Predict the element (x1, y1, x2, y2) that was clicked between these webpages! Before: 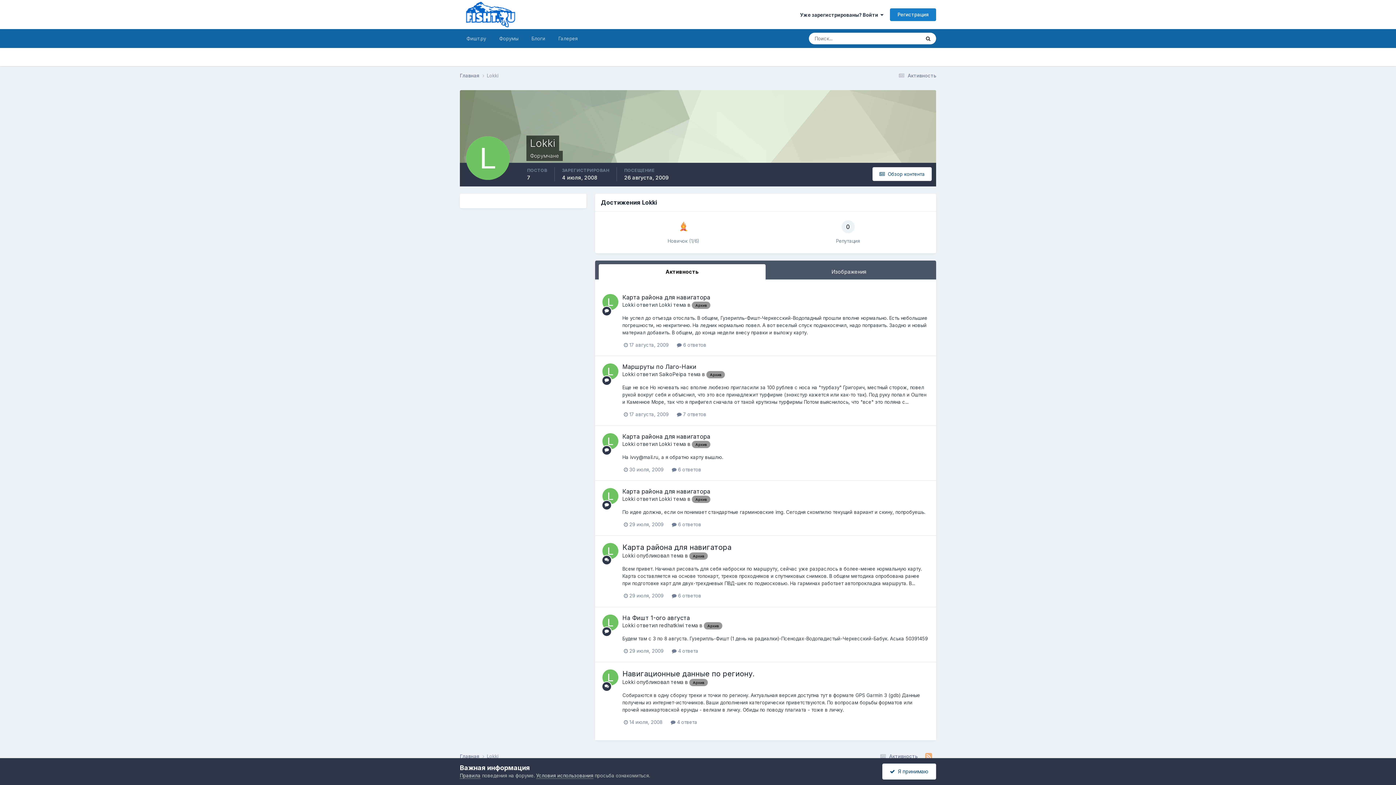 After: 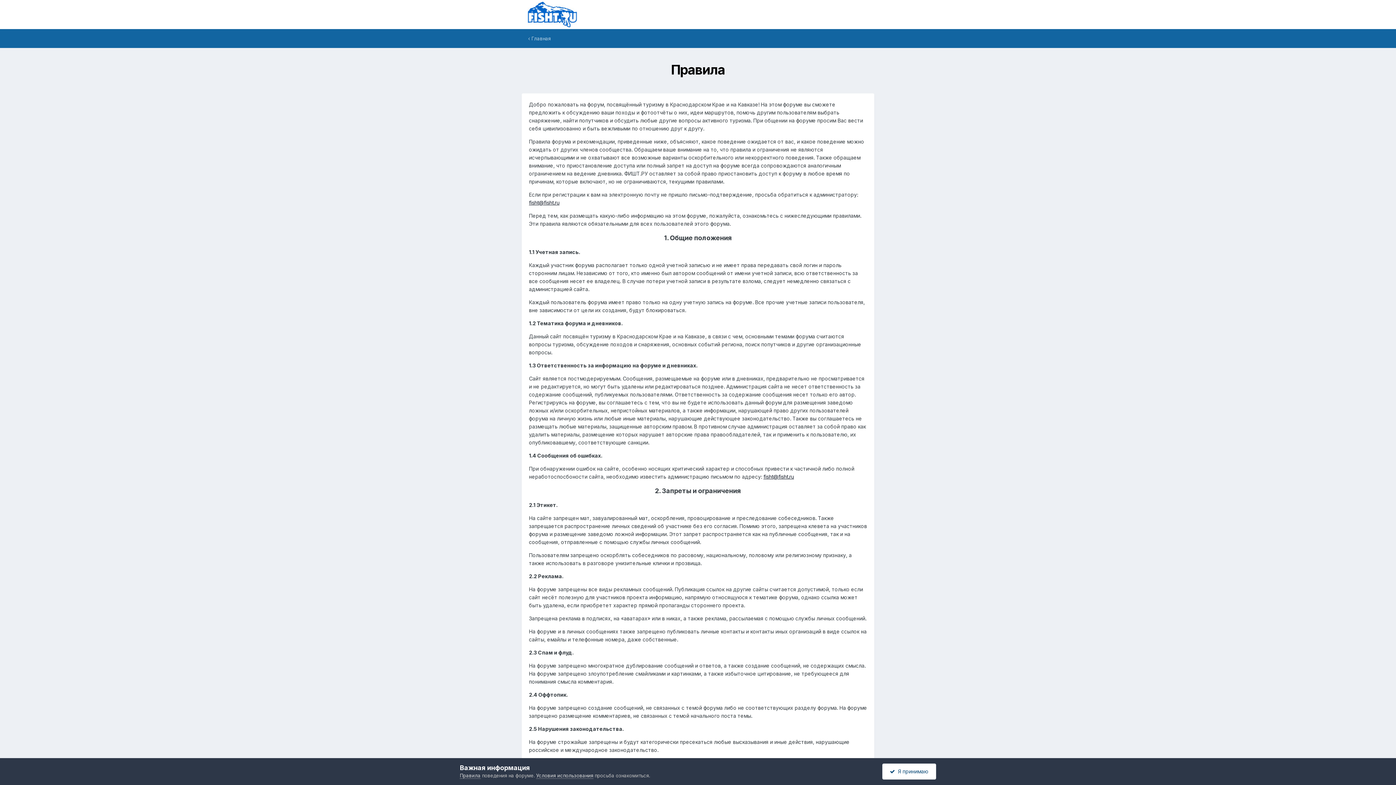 Action: bbox: (460, 773, 480, 779) label: Правила